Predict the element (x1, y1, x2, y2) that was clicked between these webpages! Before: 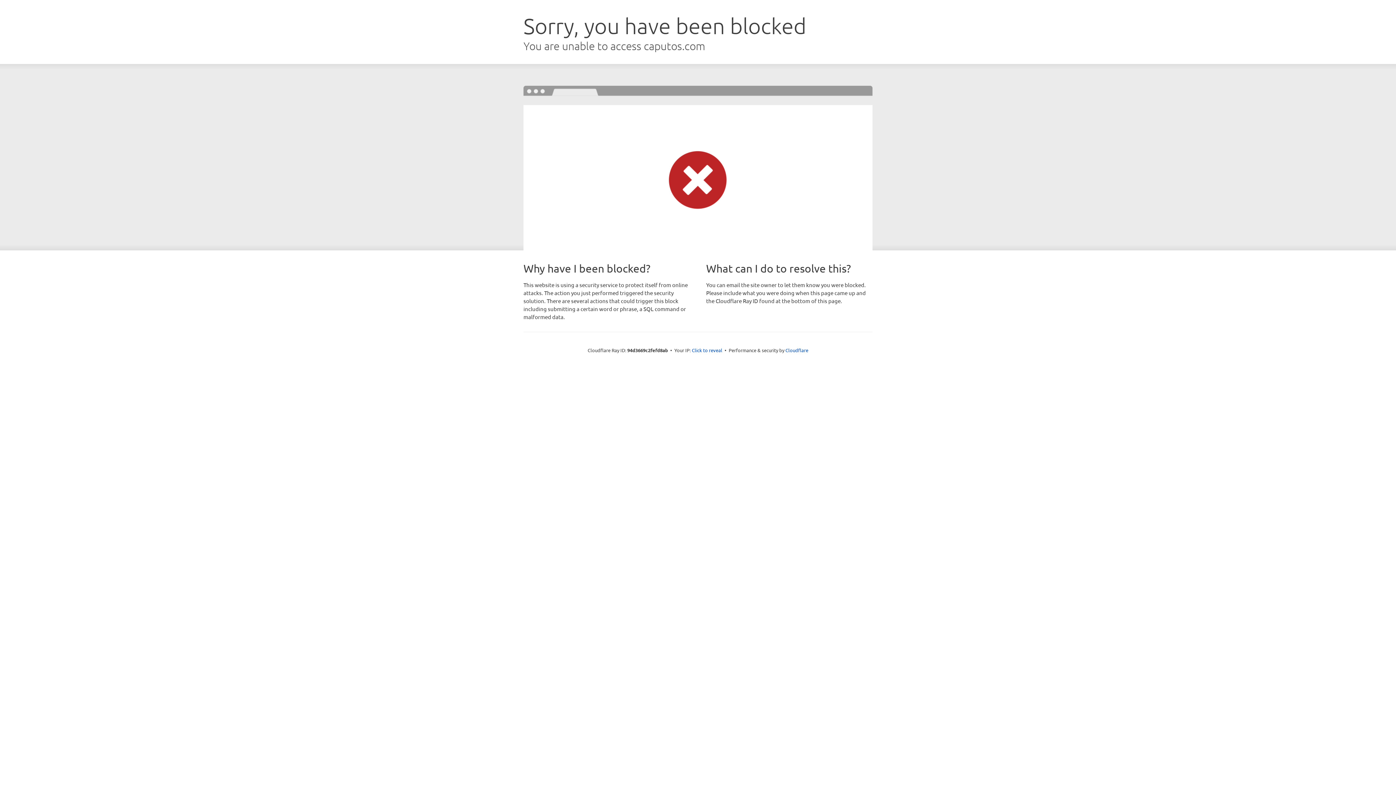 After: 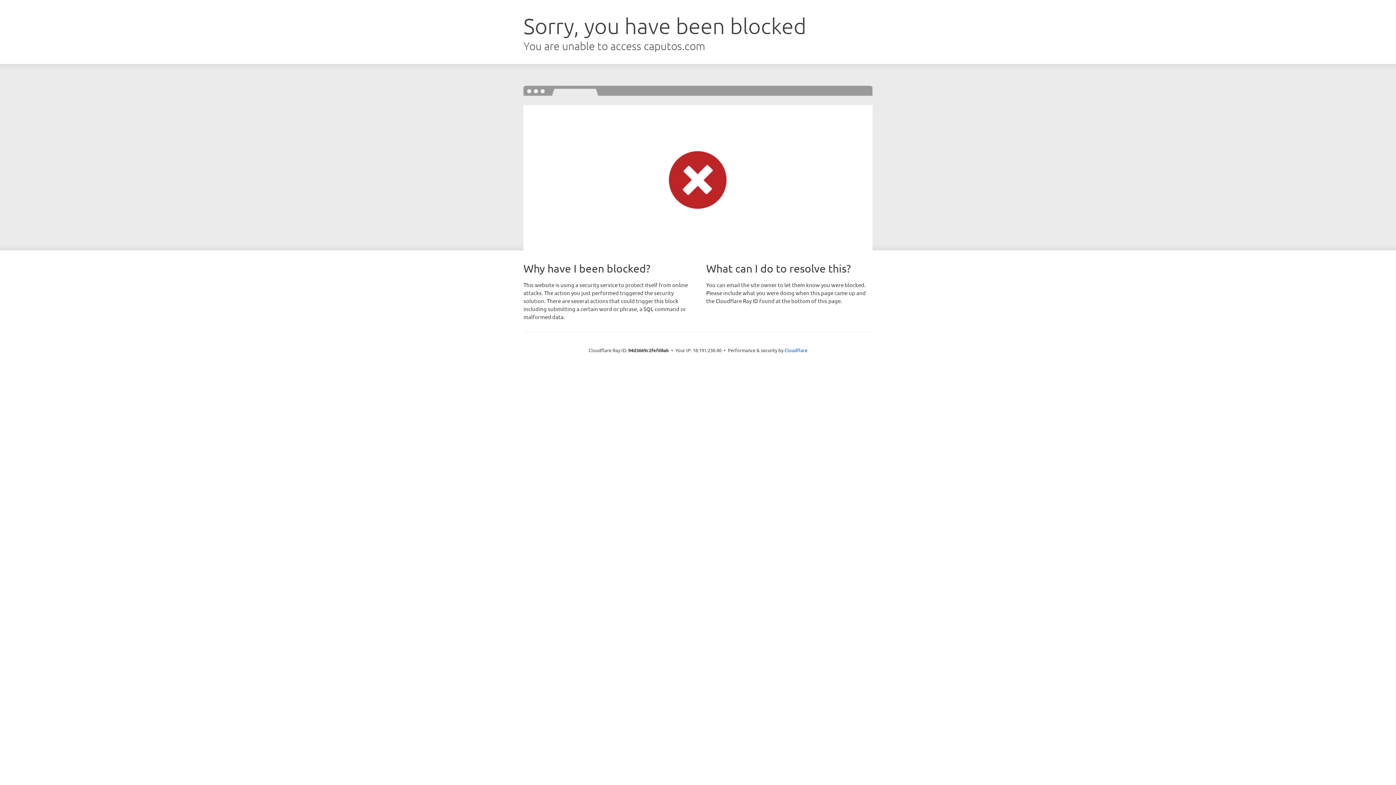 Action: label: Click to reveal bbox: (692, 346, 722, 353)